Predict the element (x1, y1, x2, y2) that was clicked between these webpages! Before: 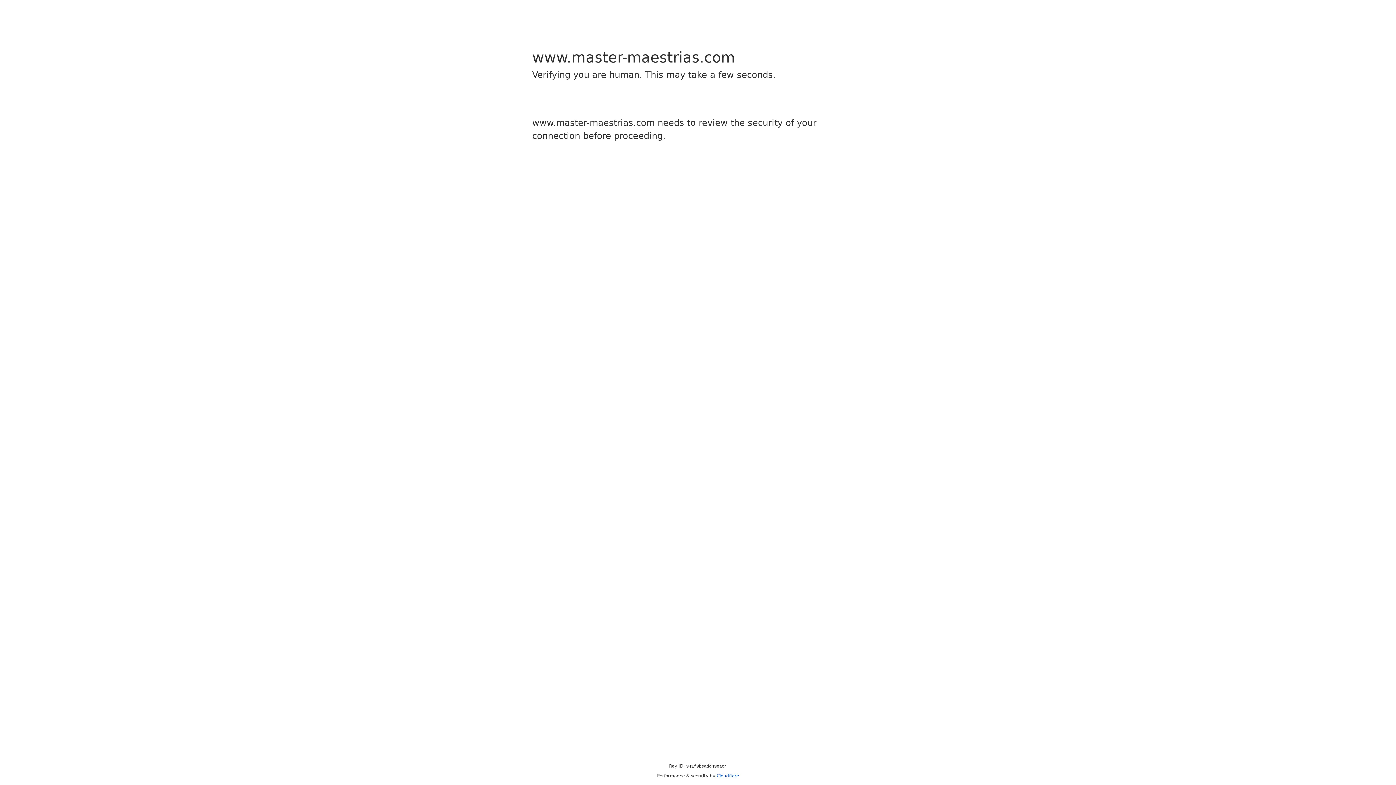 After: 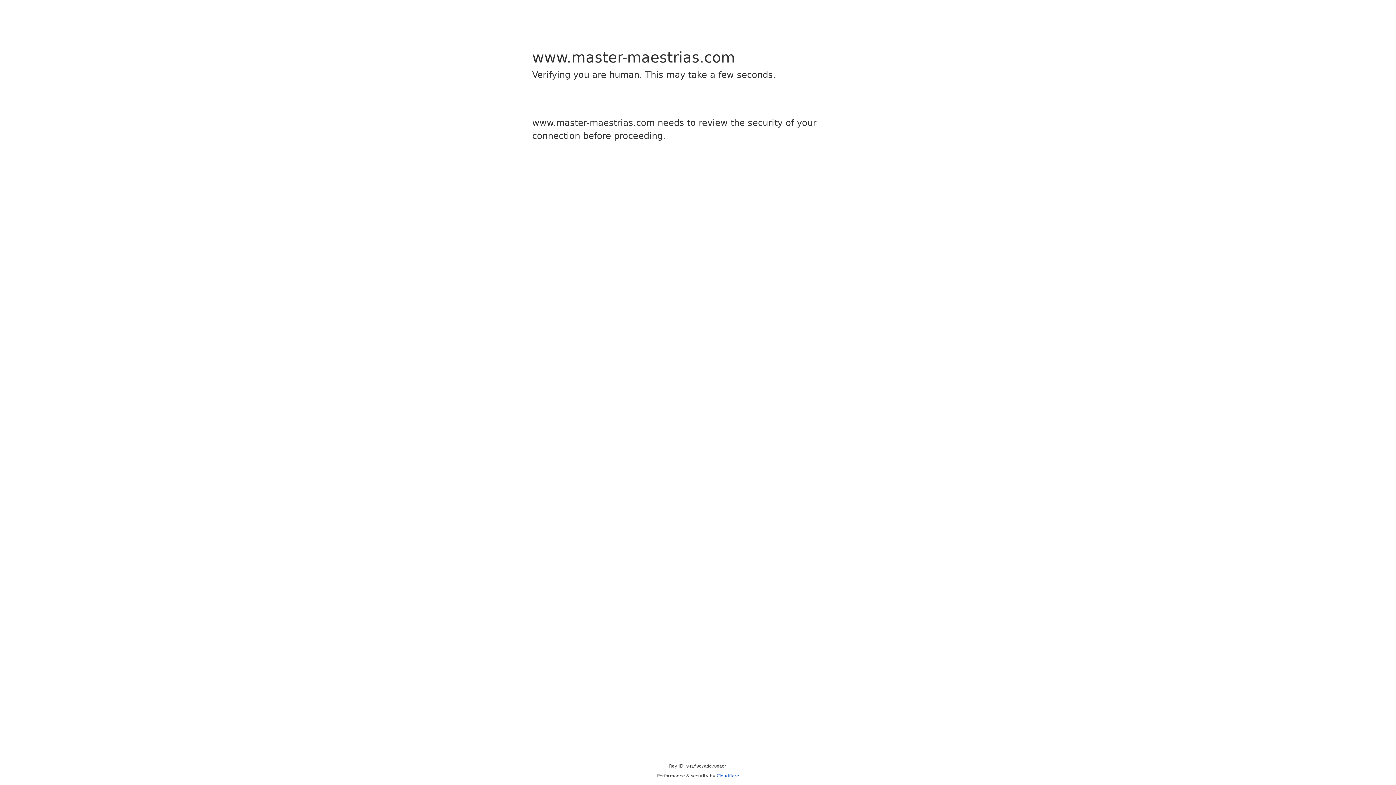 Action: label: Cloudflare bbox: (716, 773, 739, 778)